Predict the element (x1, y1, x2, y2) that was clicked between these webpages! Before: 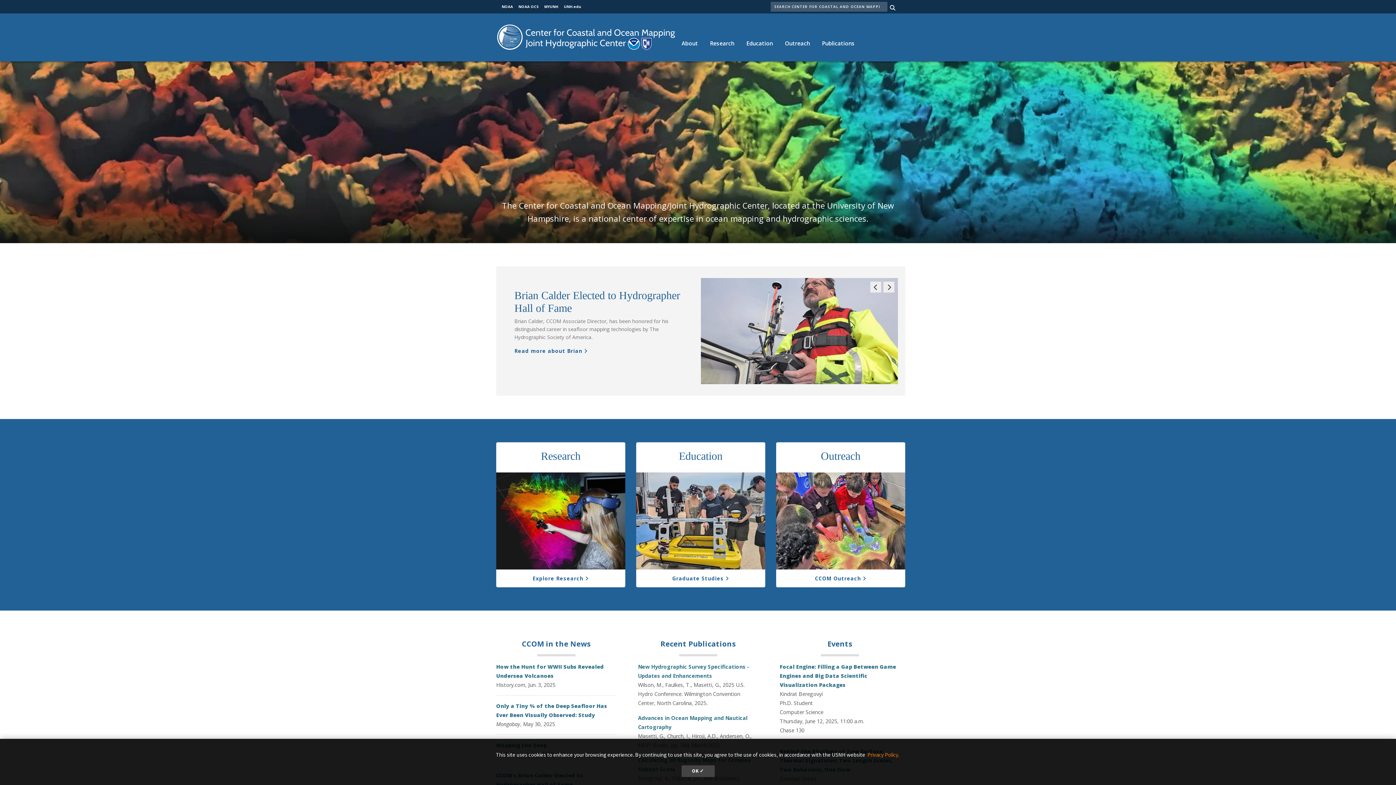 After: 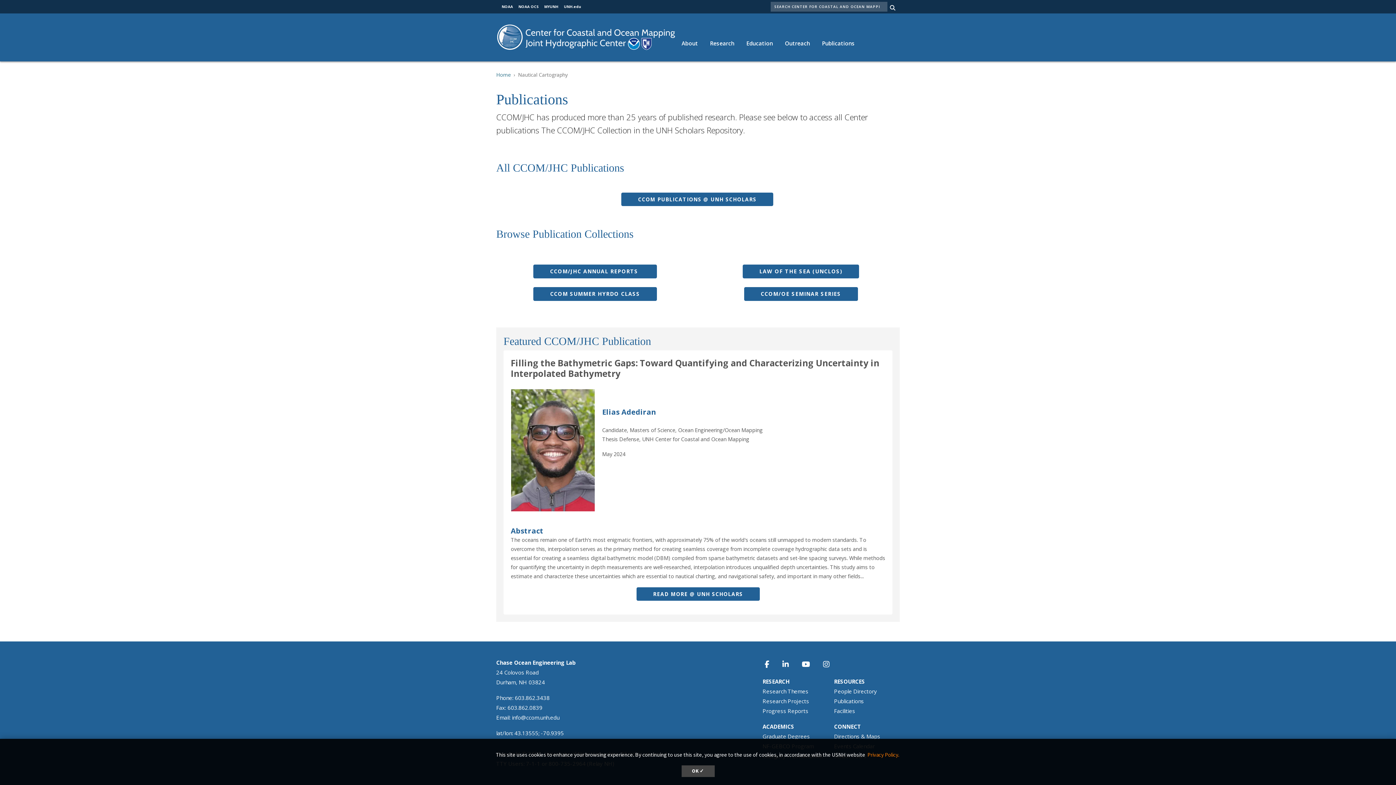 Action: bbox: (816, 32, 860, 54) label: Publications